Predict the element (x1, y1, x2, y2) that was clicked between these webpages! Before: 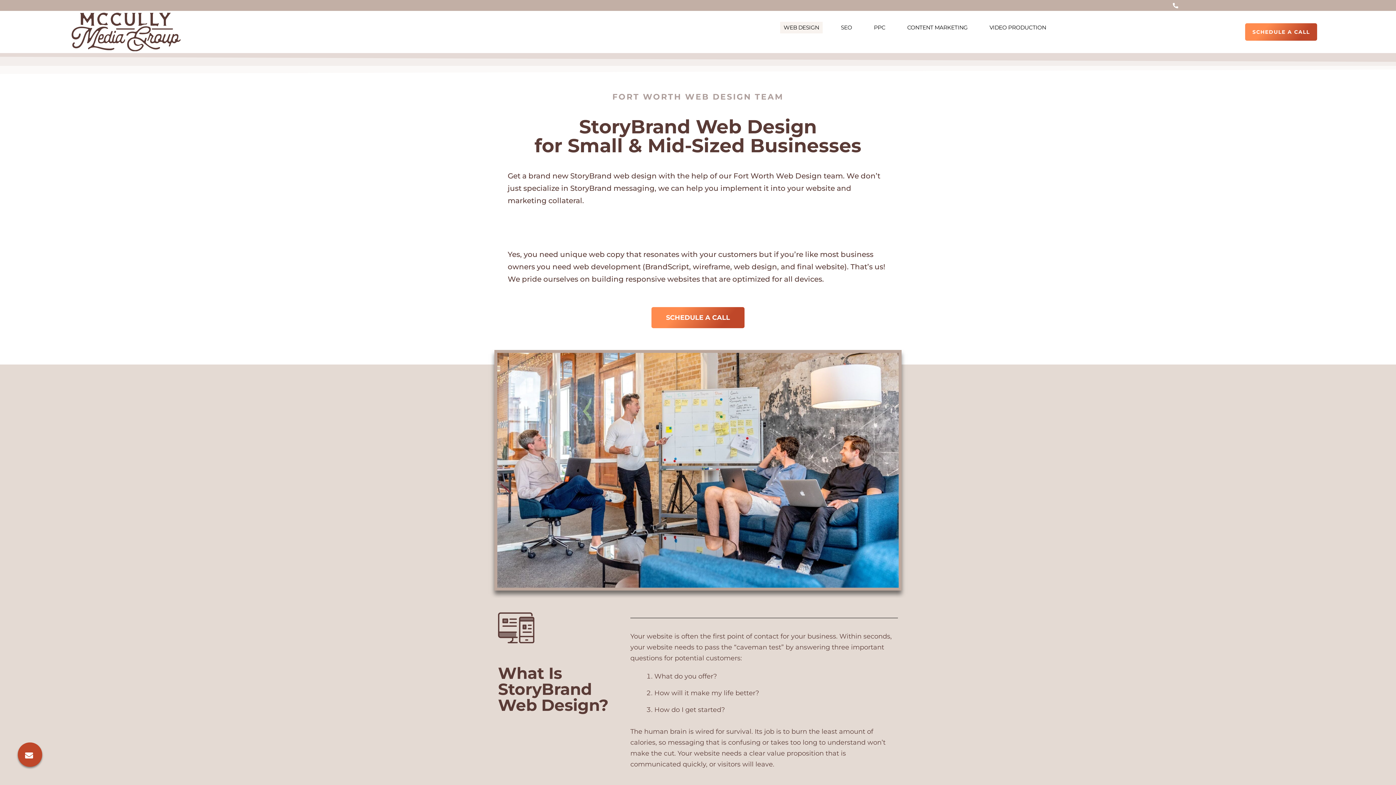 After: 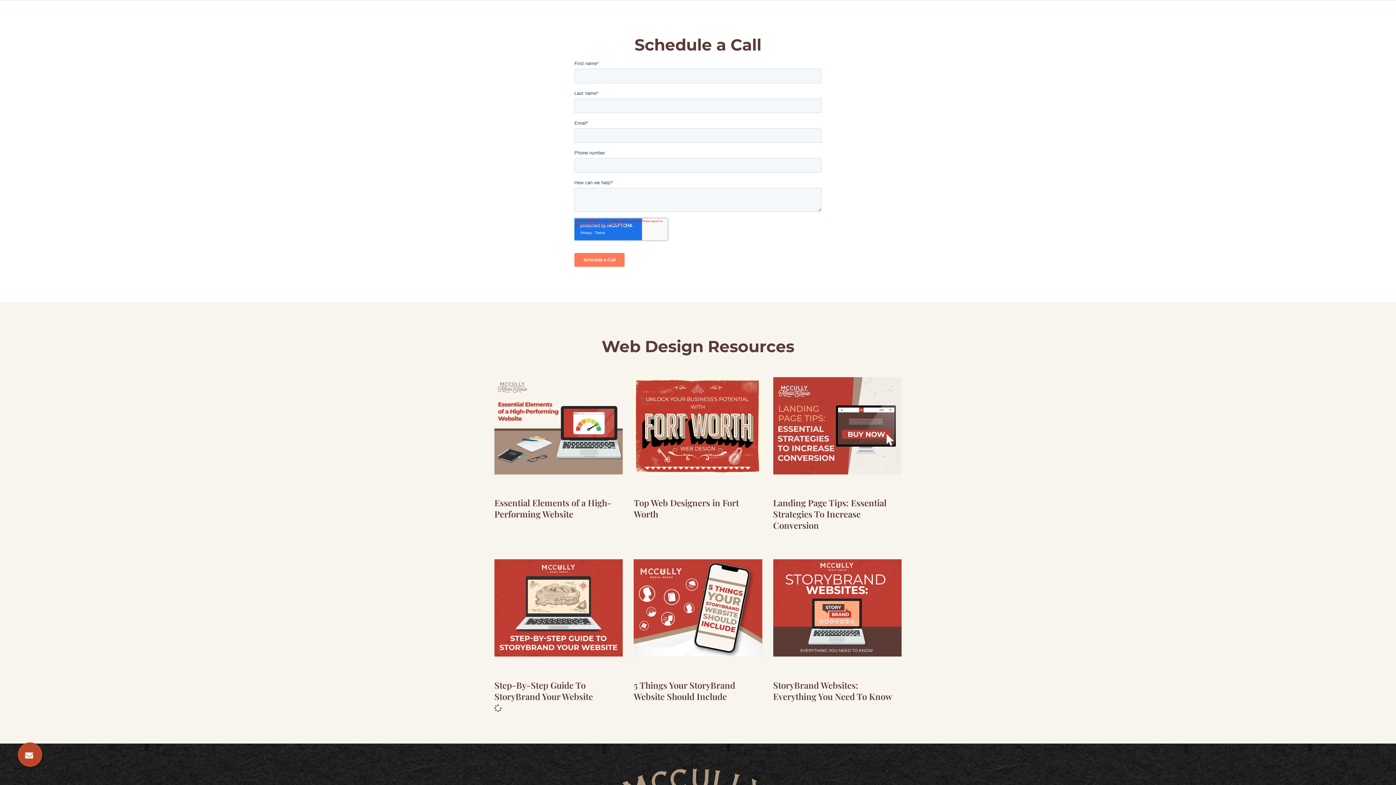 Action: label: SCHEDULE A CALL bbox: (1245, 23, 1317, 40)